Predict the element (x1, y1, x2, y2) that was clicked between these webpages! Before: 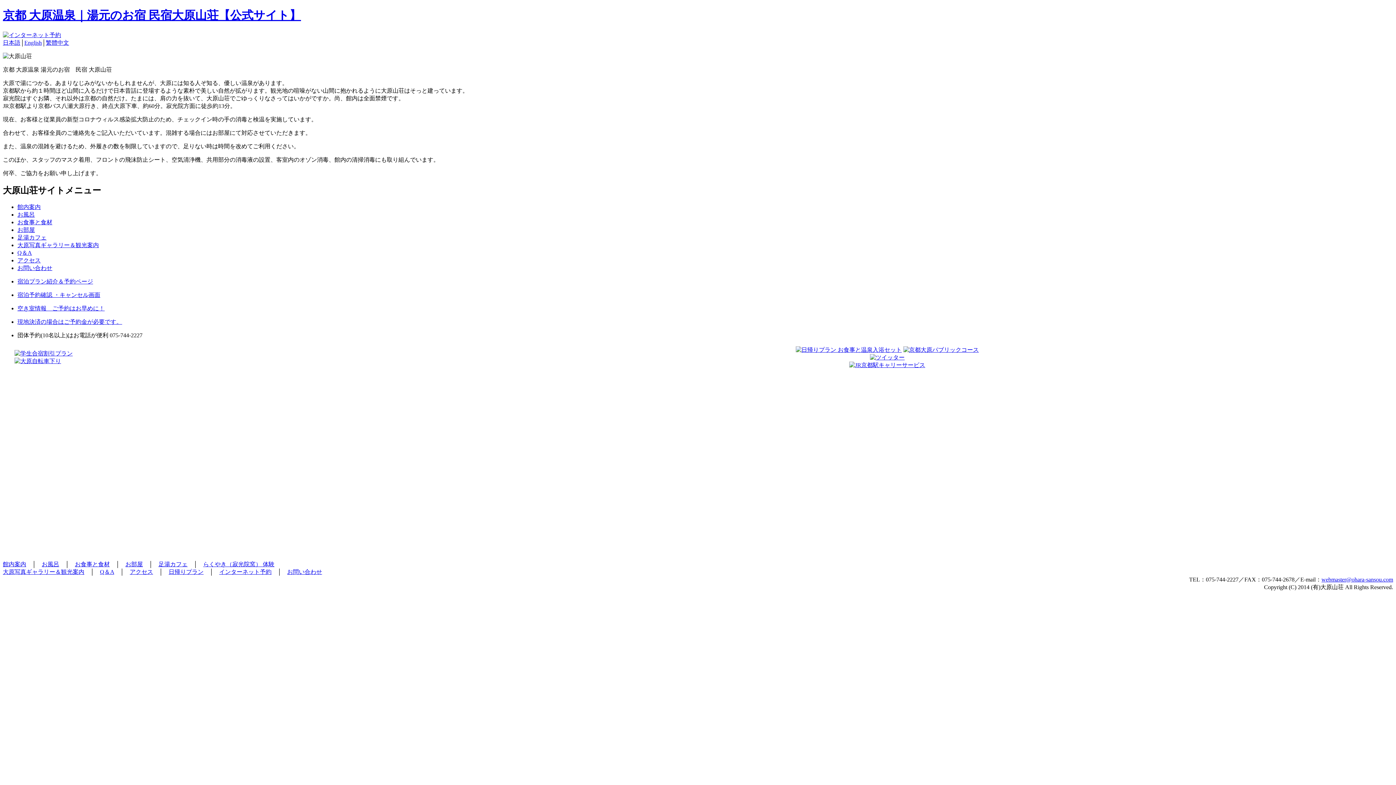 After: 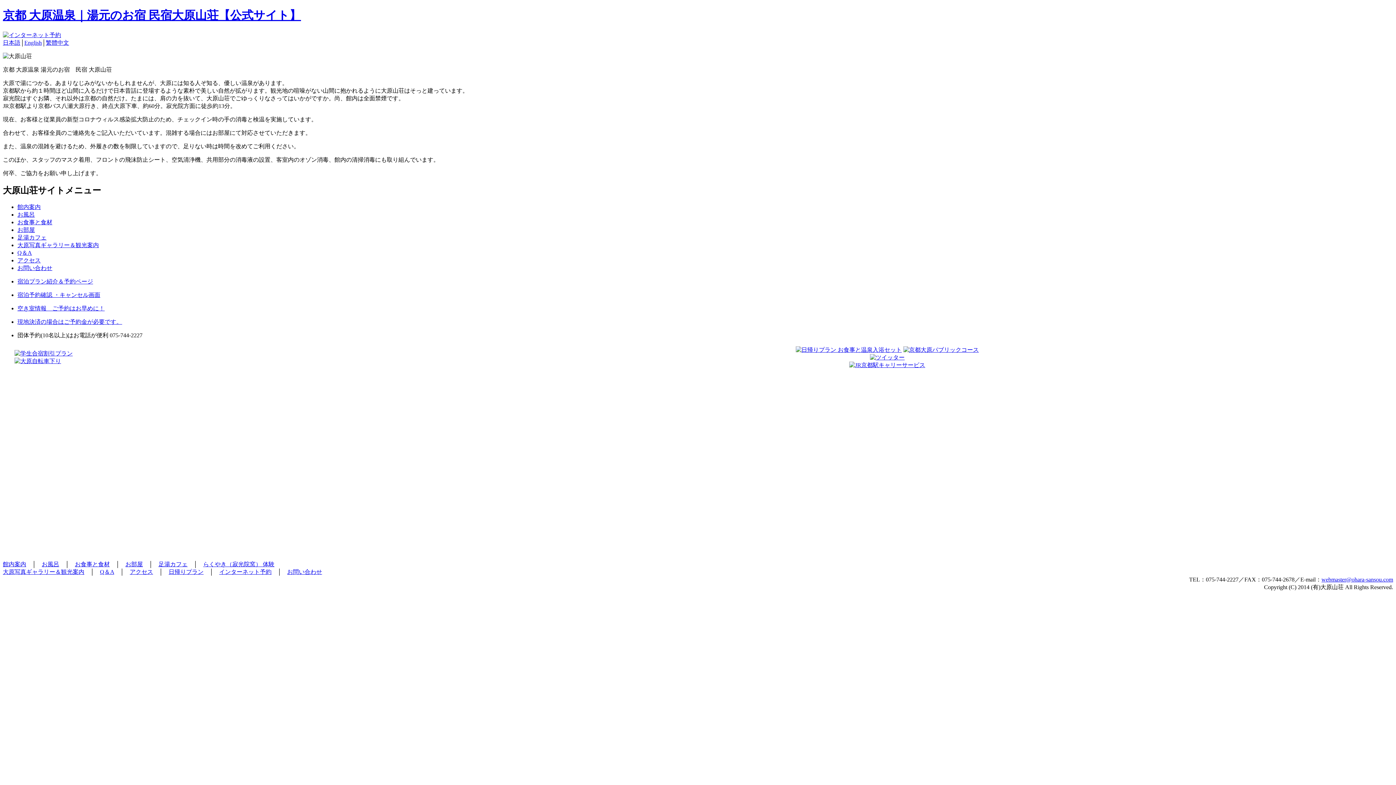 Action: bbox: (849, 362, 925, 368)